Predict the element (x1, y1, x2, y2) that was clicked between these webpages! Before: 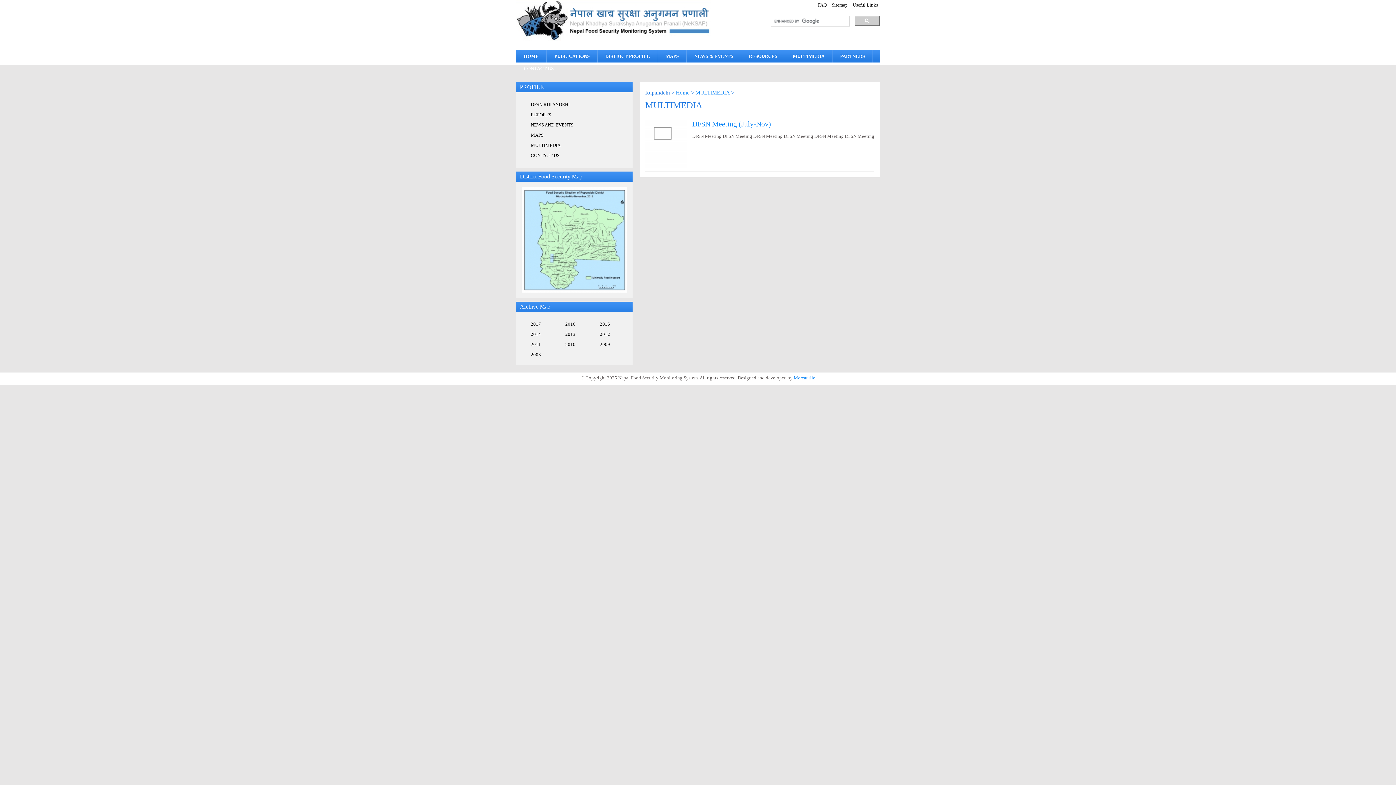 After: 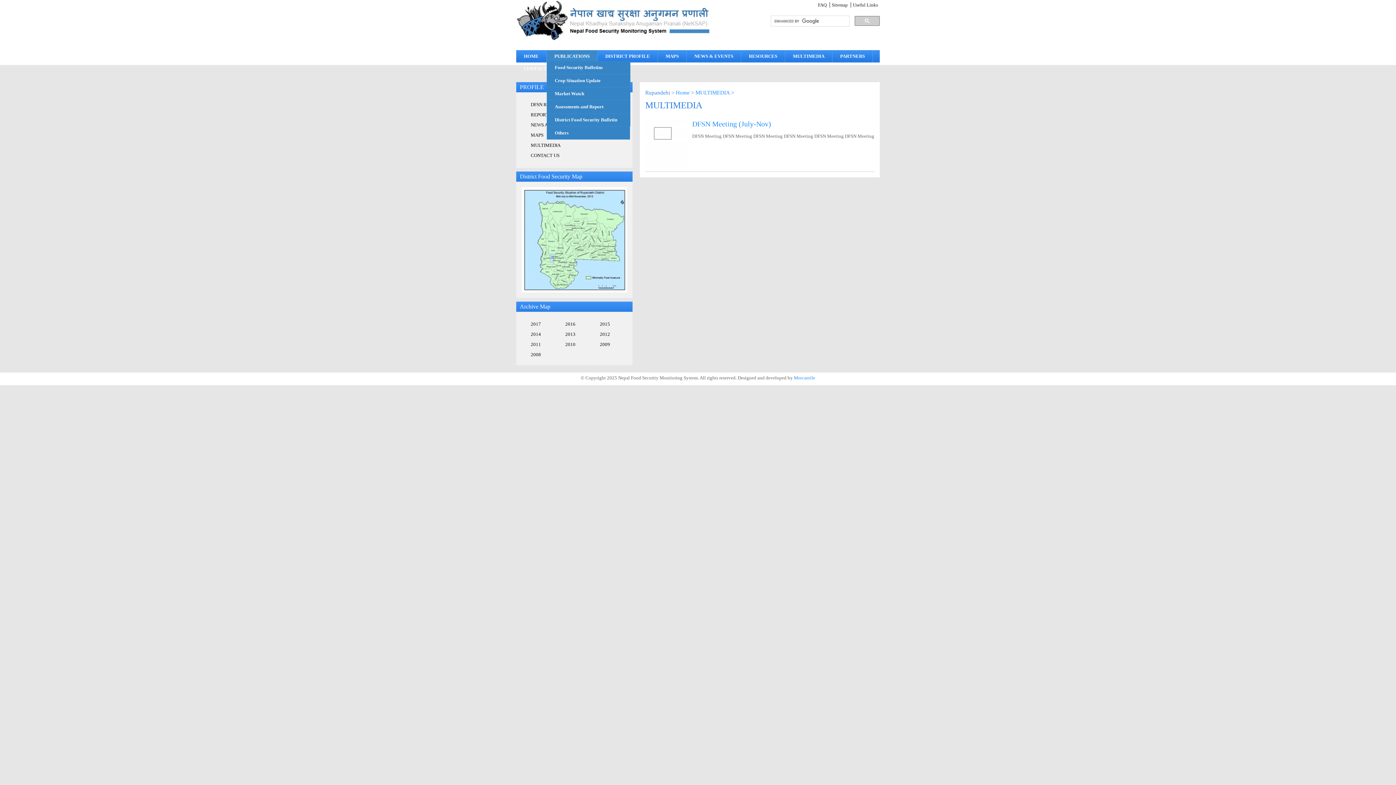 Action: label: PUBLICATIONS bbox: (550, 50, 593, 62)